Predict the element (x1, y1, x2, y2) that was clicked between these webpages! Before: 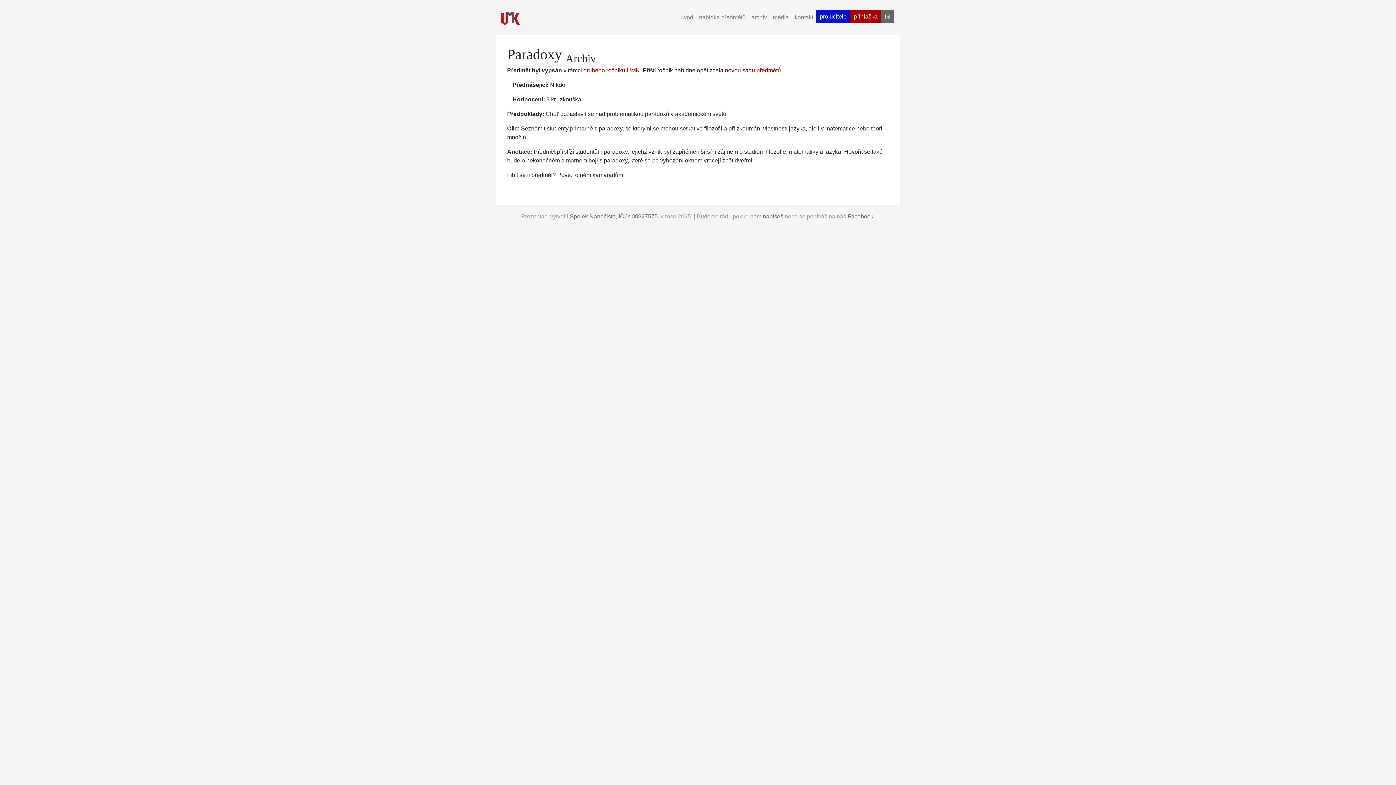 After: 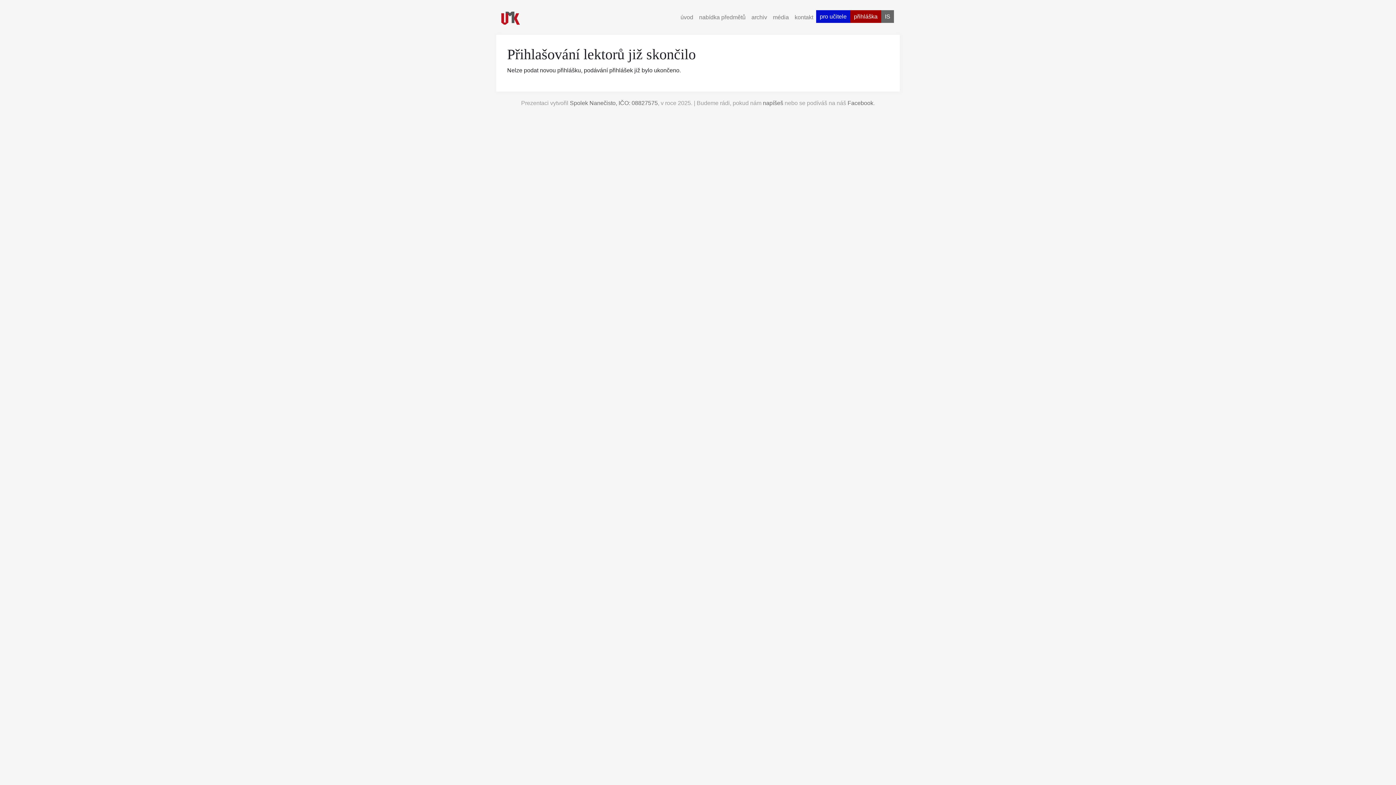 Action: label: pro učitele bbox: (816, 10, 850, 22)